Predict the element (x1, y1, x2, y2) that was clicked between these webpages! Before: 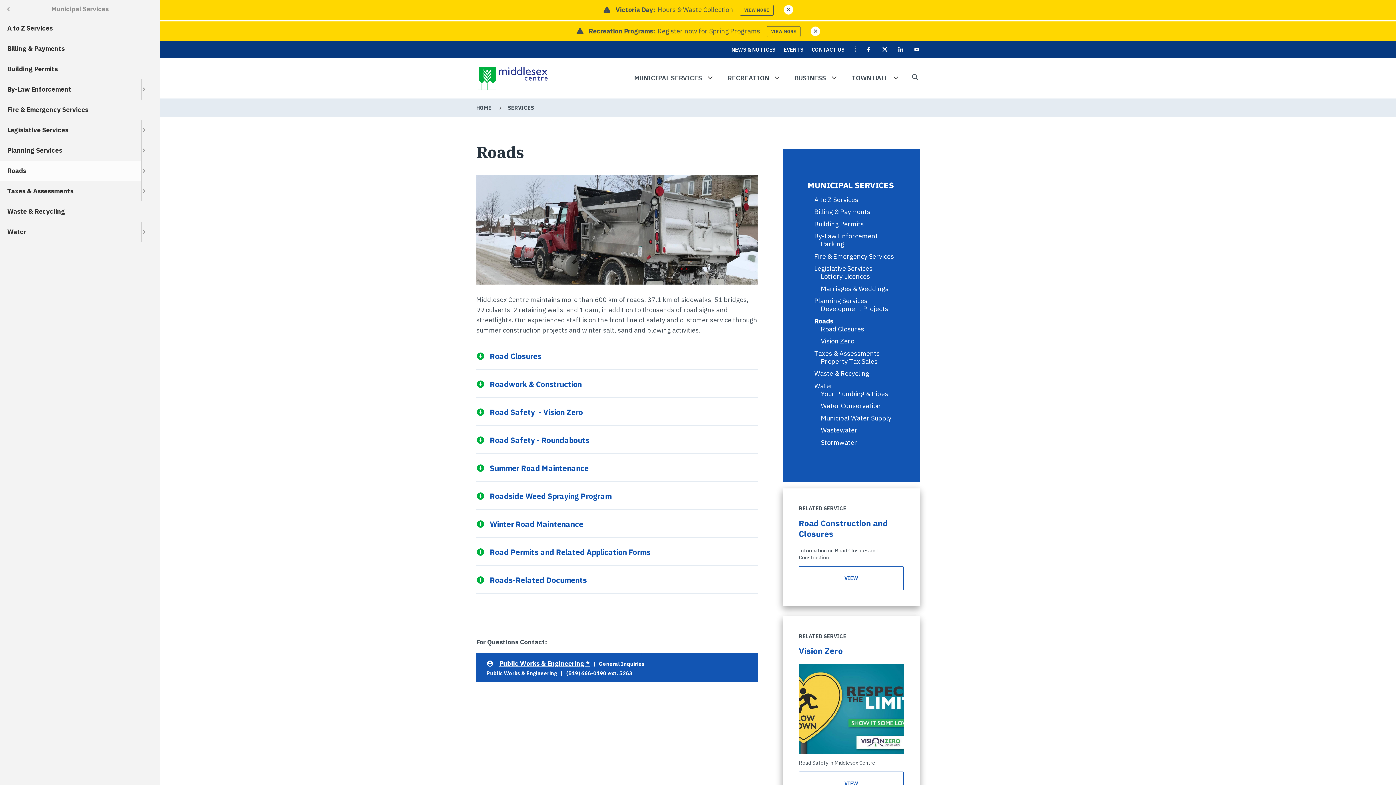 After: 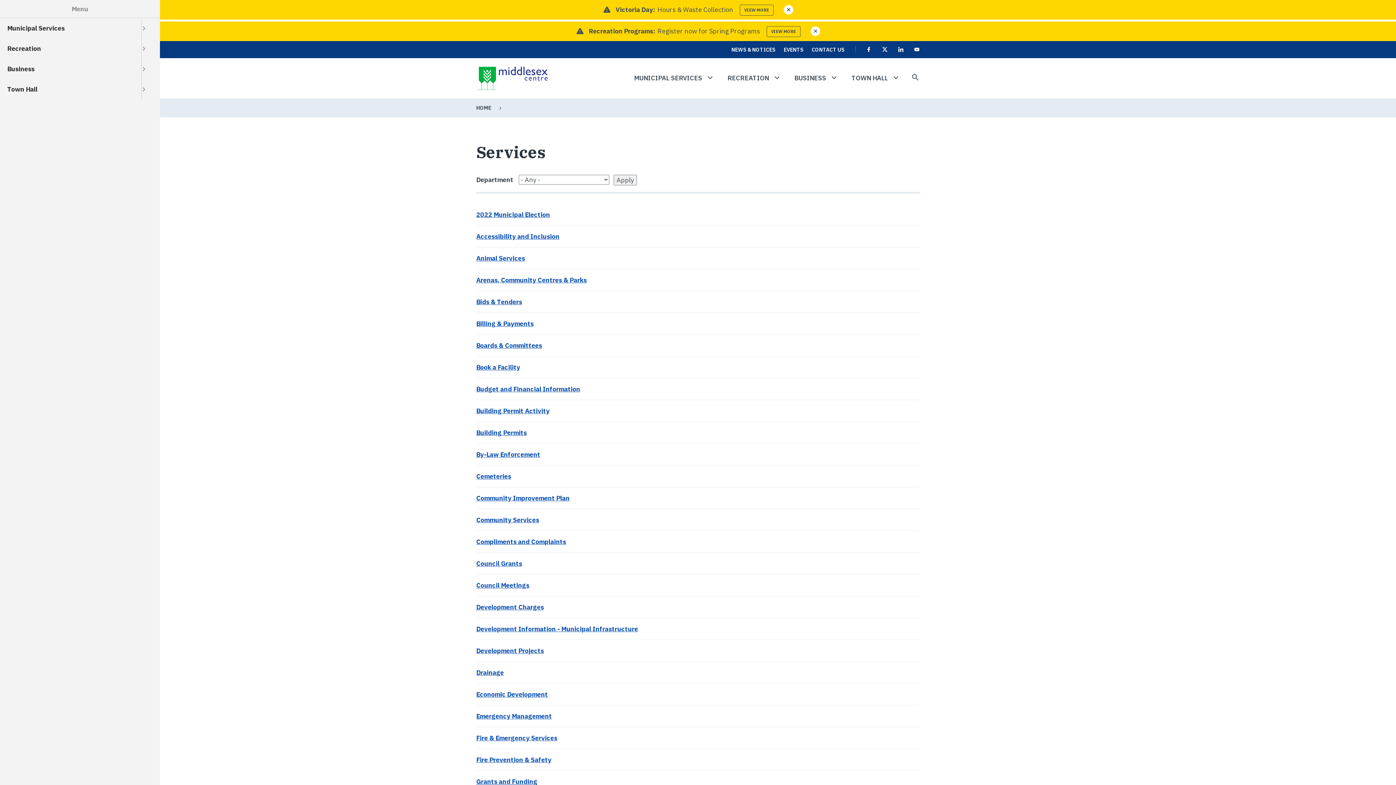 Action: bbox: (808, 180, 894, 190) label: MUNICIPAL SERVICES